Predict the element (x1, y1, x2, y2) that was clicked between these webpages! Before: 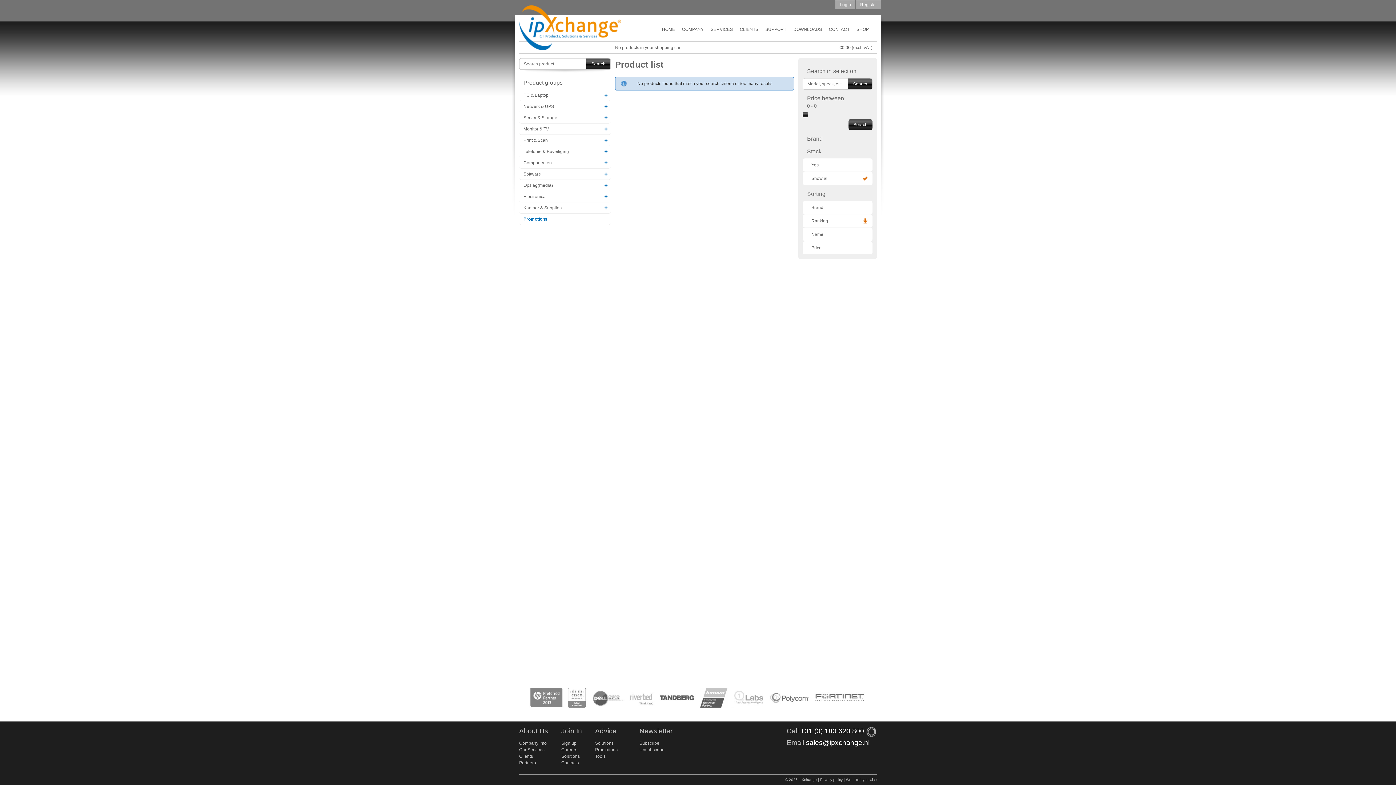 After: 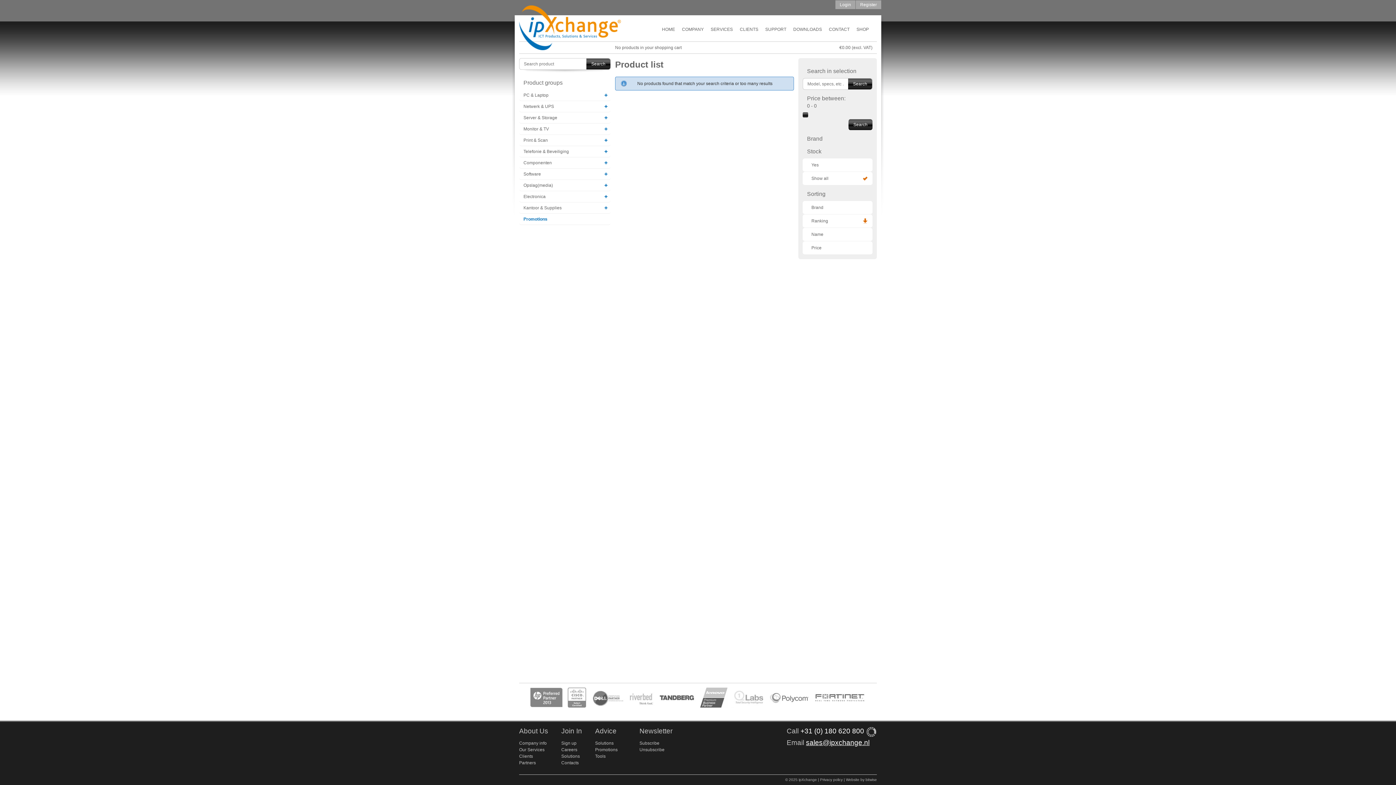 Action: bbox: (806, 739, 869, 747) label: sales@ipxchange.nl